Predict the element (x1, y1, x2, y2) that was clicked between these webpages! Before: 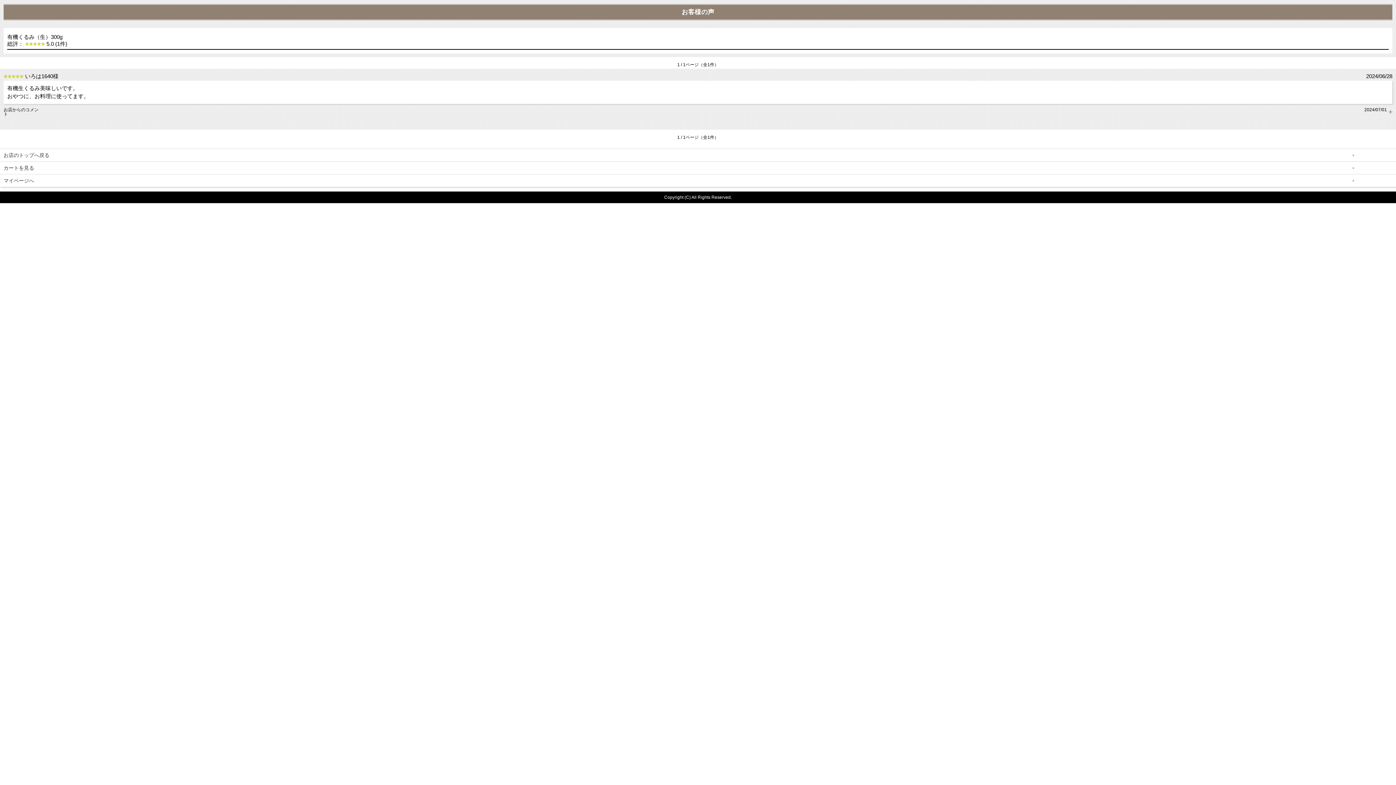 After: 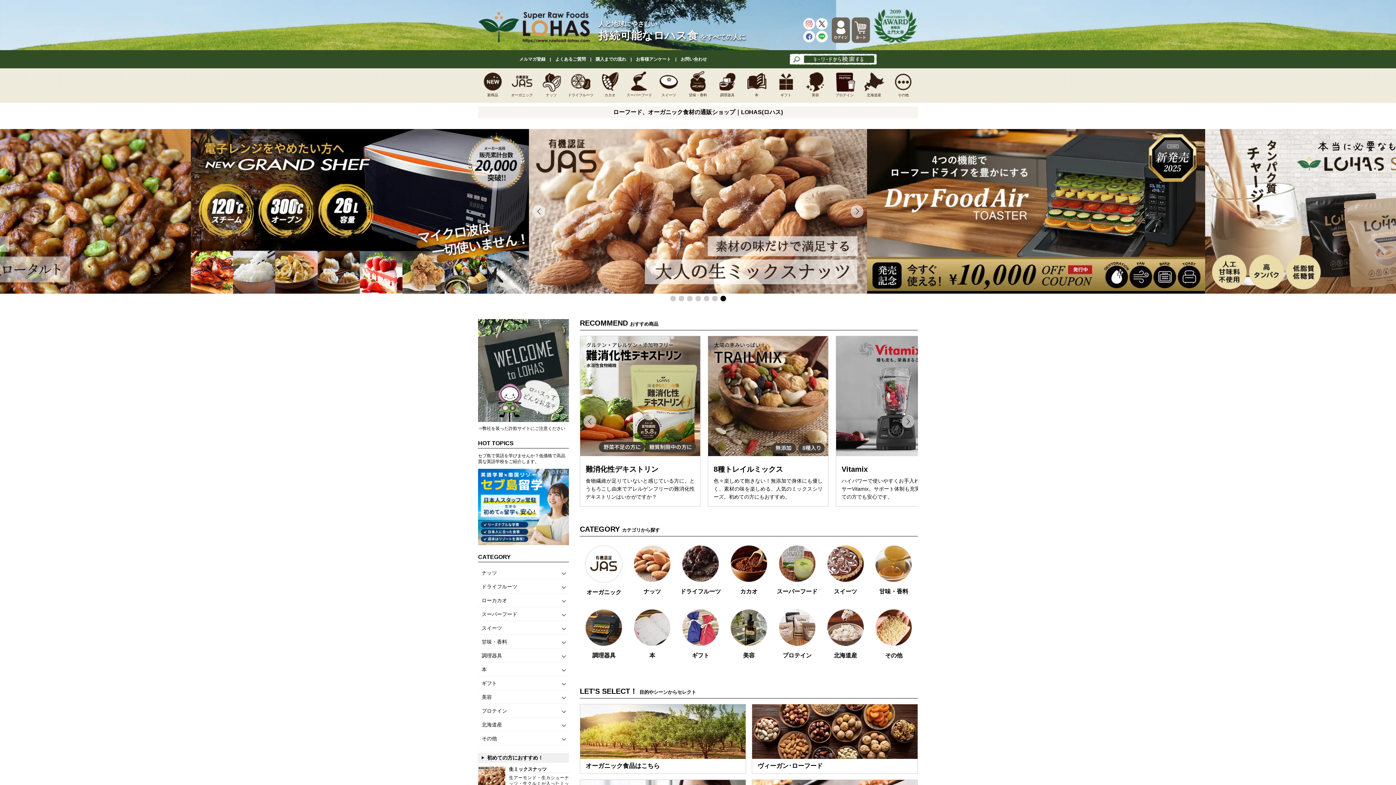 Action: label: お店のトップへ戻る bbox: (0, 148, 1396, 161)